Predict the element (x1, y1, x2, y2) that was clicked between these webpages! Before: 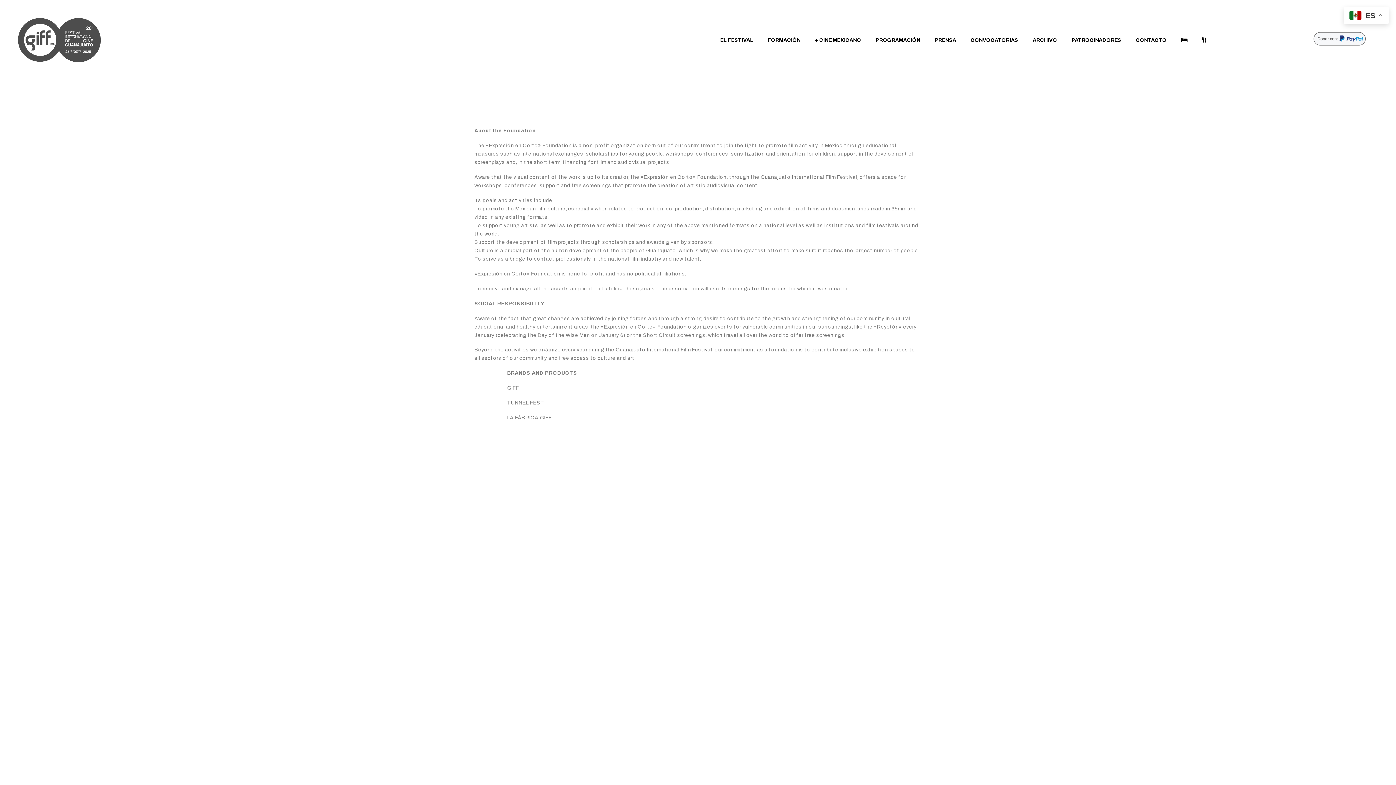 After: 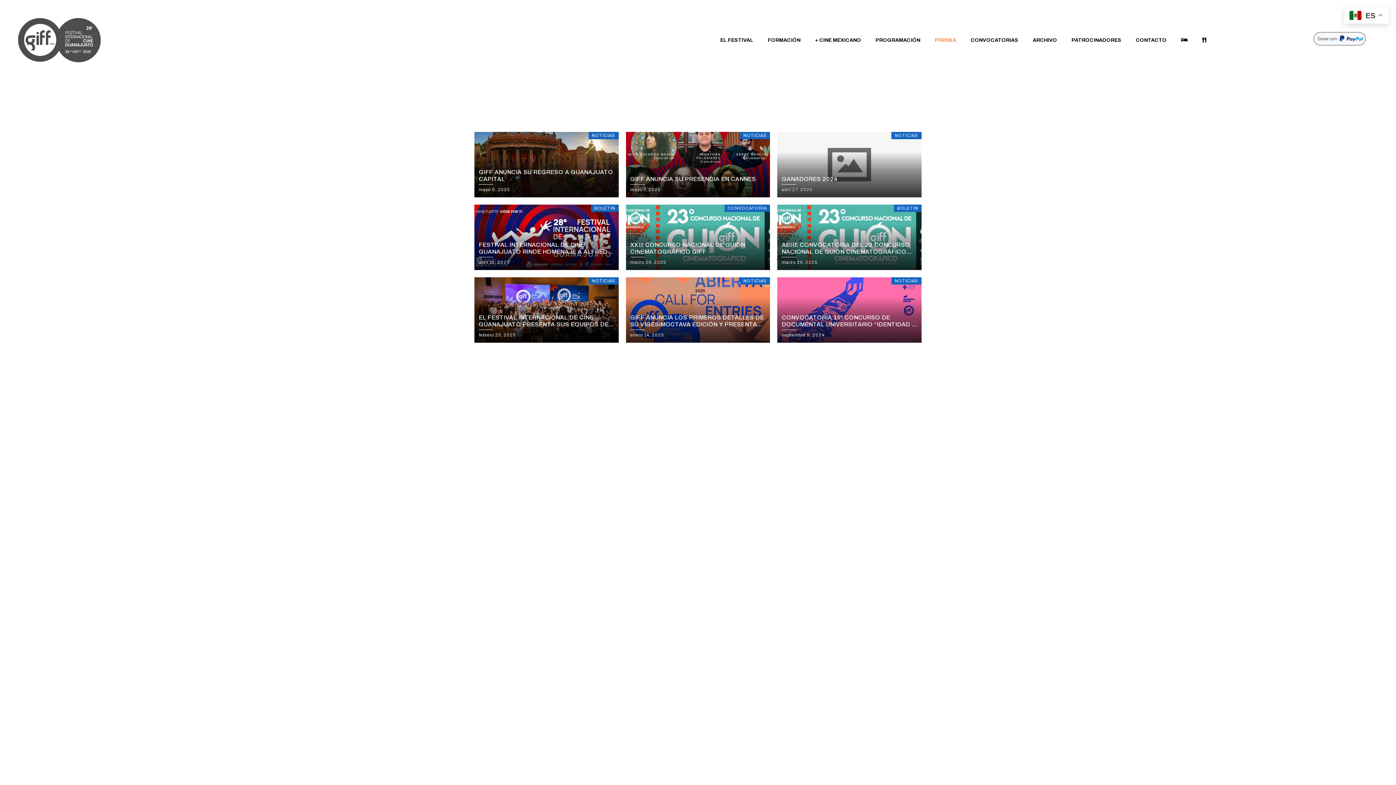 Action: label: PRENSA bbox: (927, 31, 963, 48)